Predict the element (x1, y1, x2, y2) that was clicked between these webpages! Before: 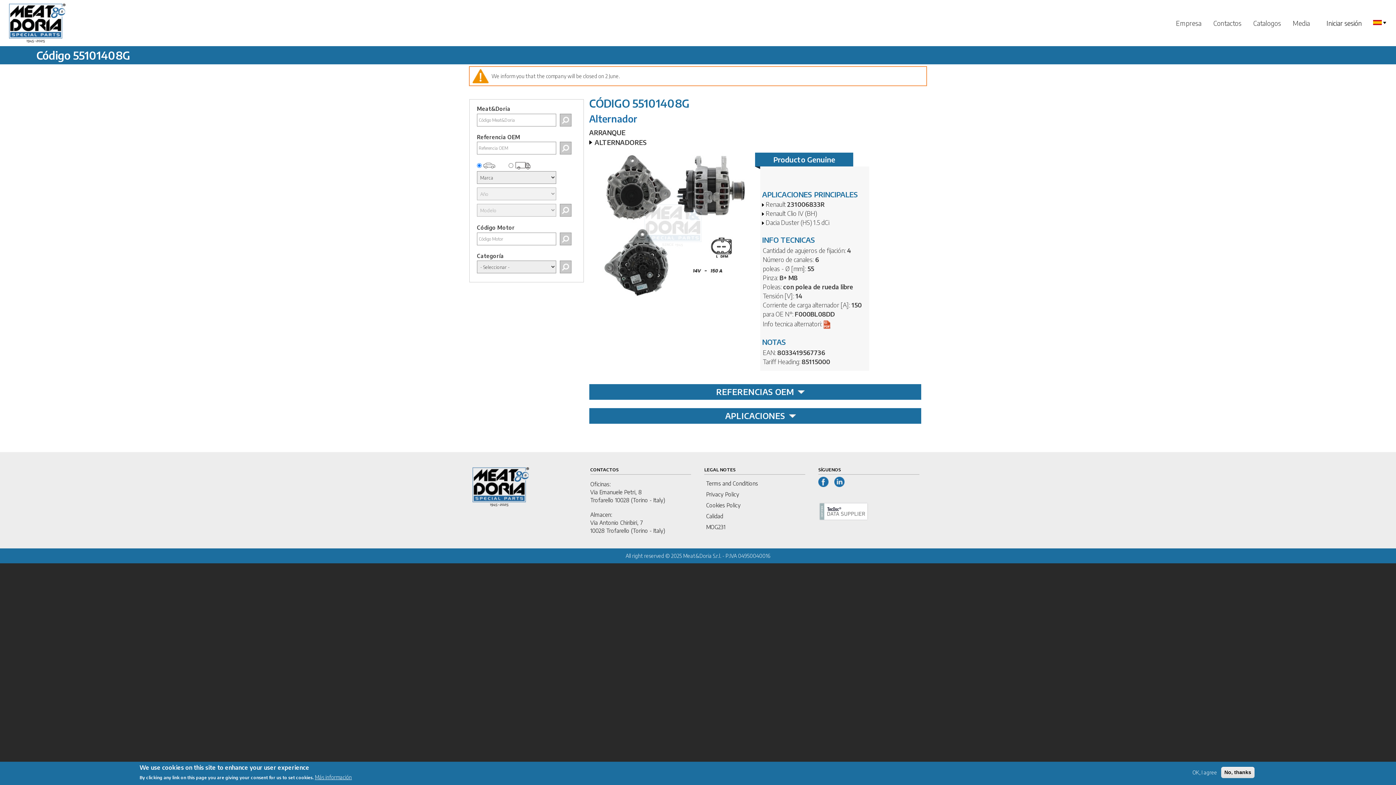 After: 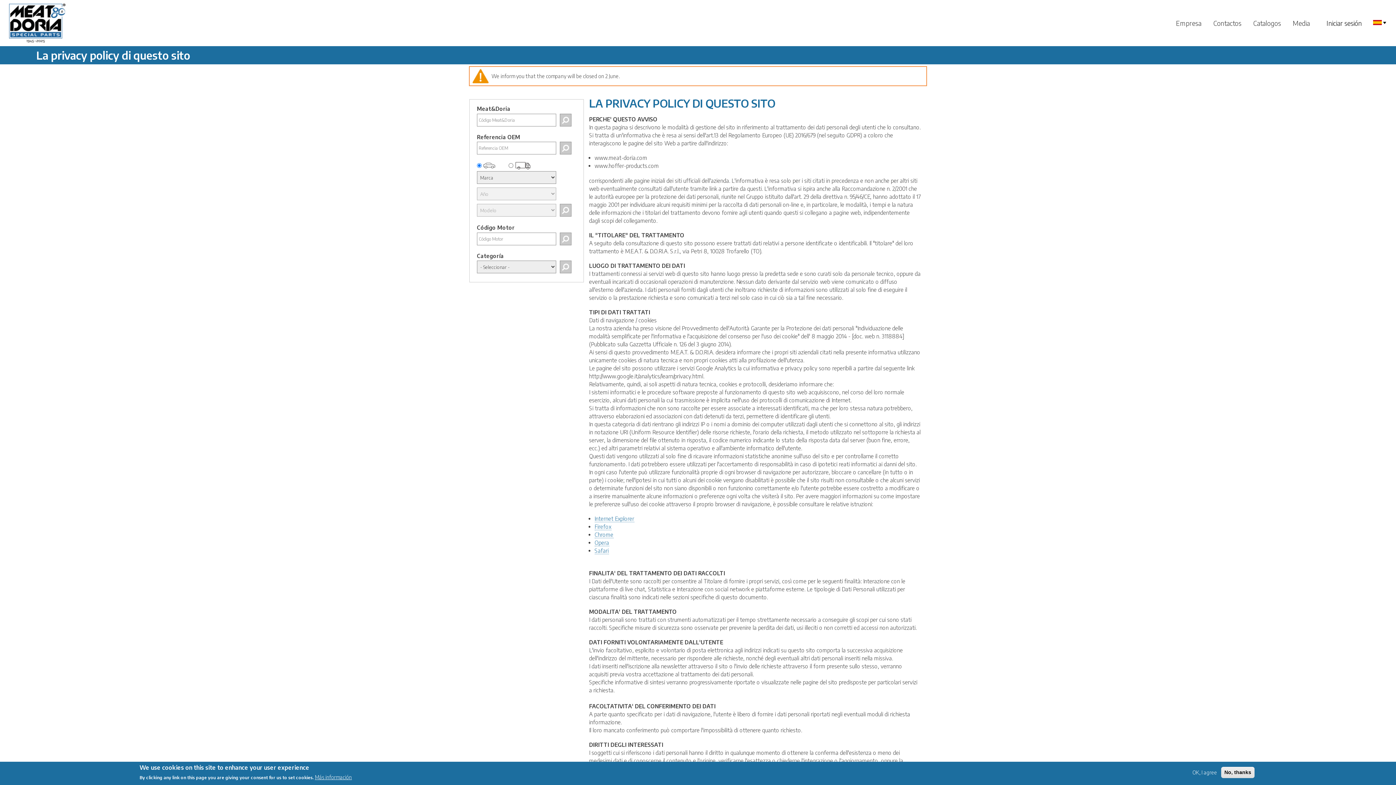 Action: bbox: (704, 491, 805, 502) label: Privacy Policy